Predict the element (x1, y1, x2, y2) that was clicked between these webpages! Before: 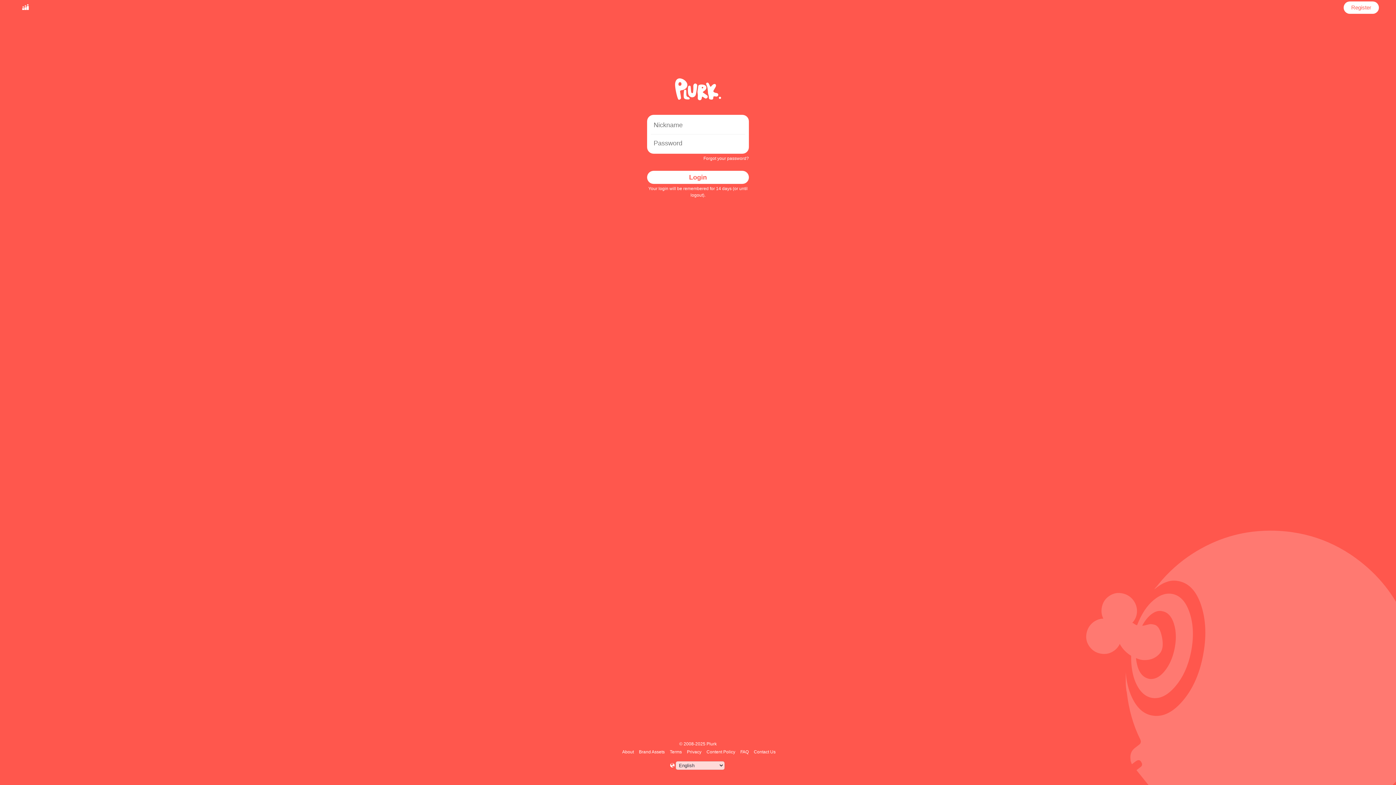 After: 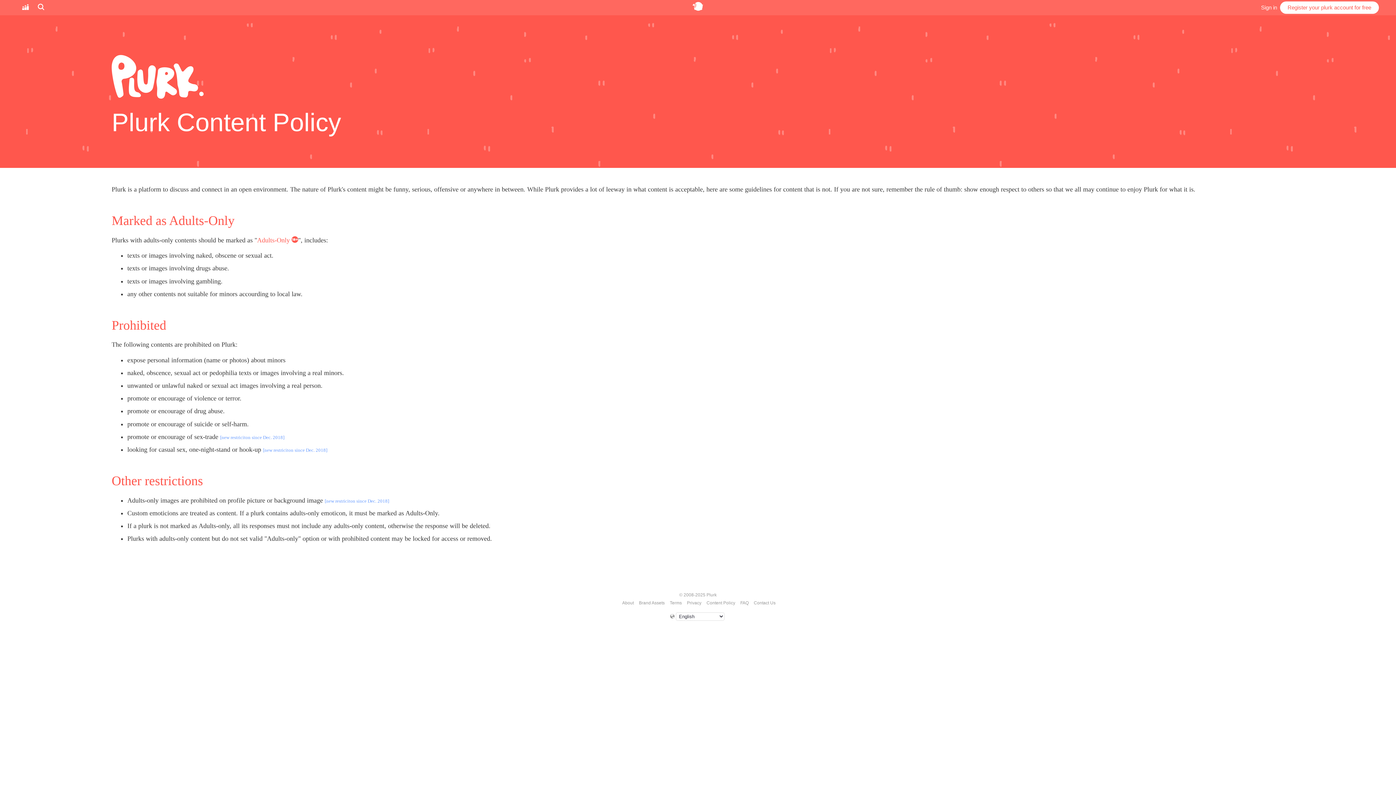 Action: label: Content Policy bbox: (705, 749, 736, 754)